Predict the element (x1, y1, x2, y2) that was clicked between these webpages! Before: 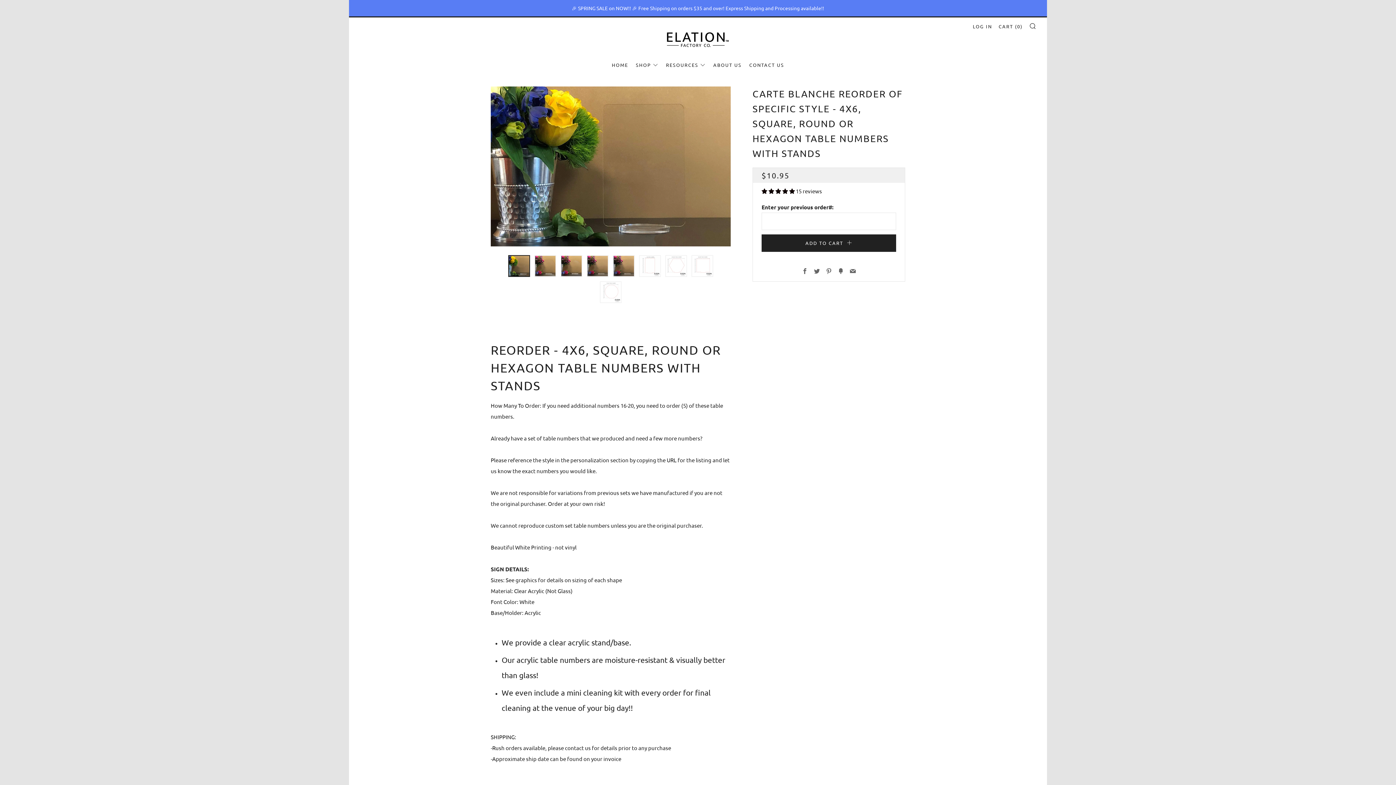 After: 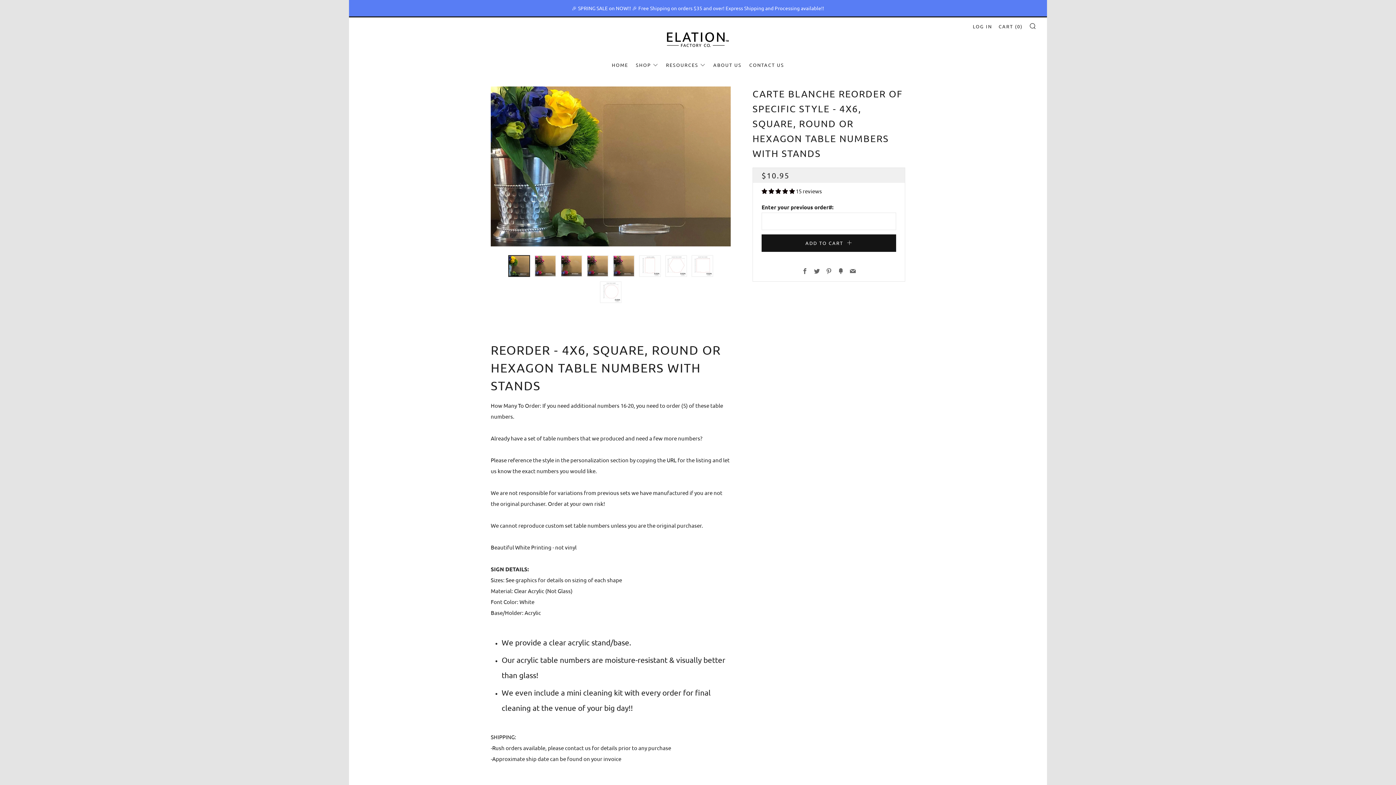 Action: label: ADD TO CART  bbox: (761, 234, 896, 252)